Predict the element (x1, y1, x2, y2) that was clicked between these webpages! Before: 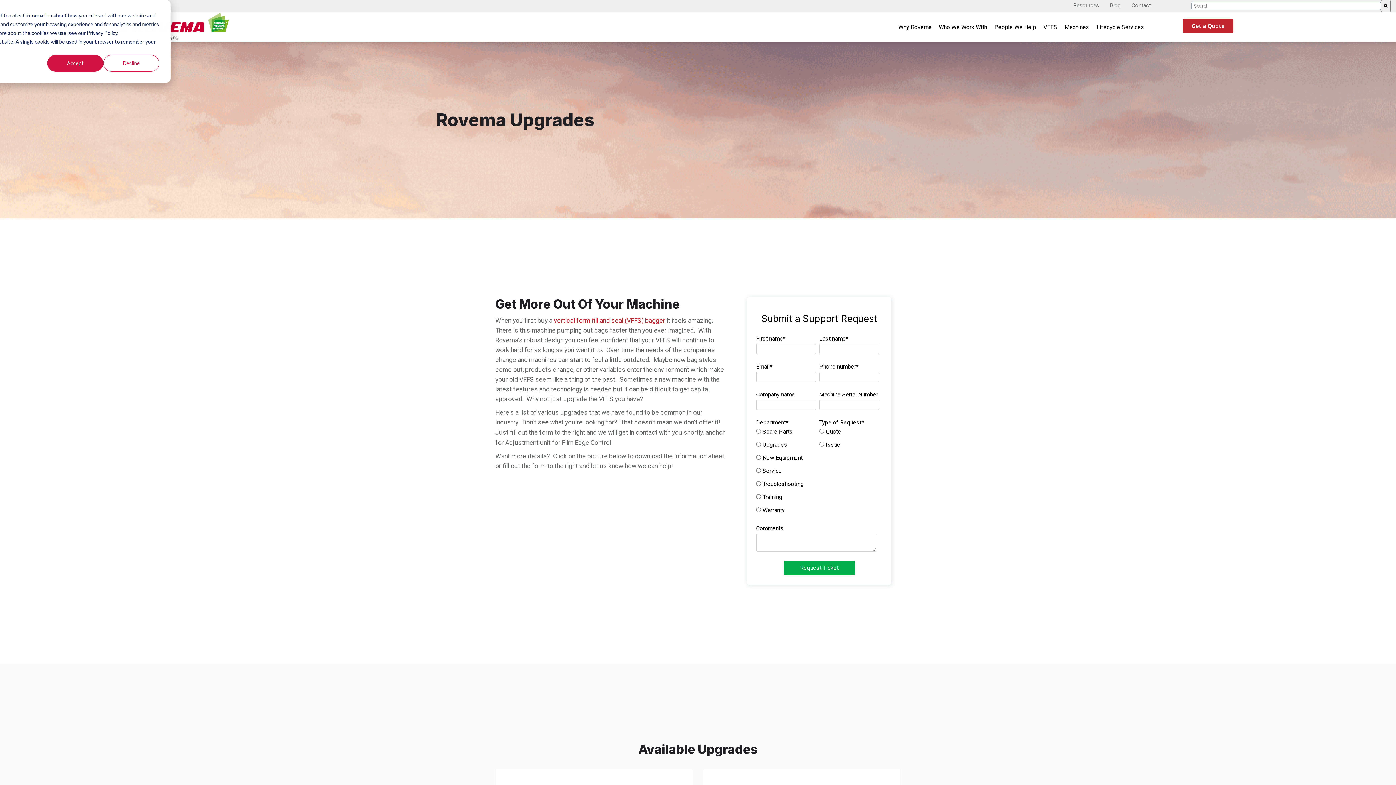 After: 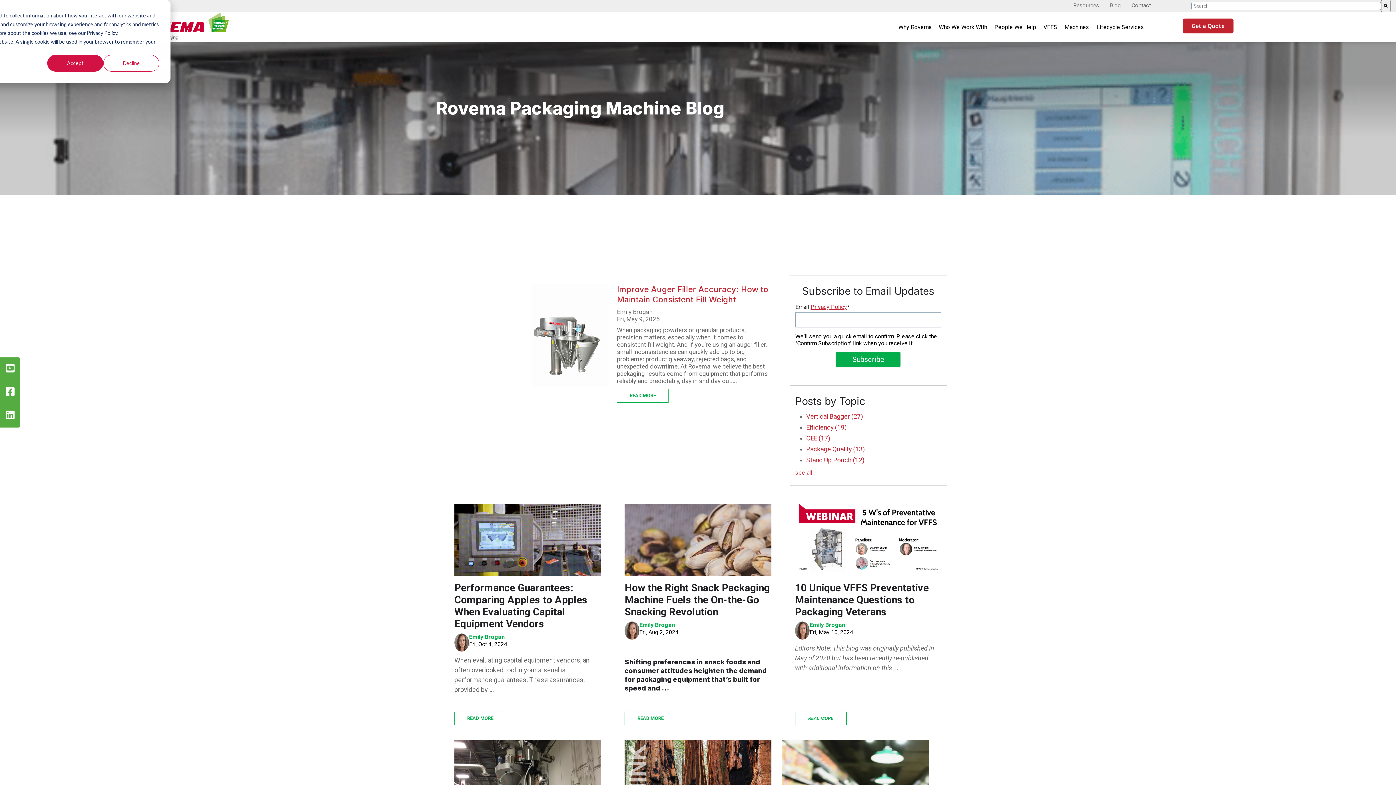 Action: label: Blog bbox: (1104, 1, 1126, 9)